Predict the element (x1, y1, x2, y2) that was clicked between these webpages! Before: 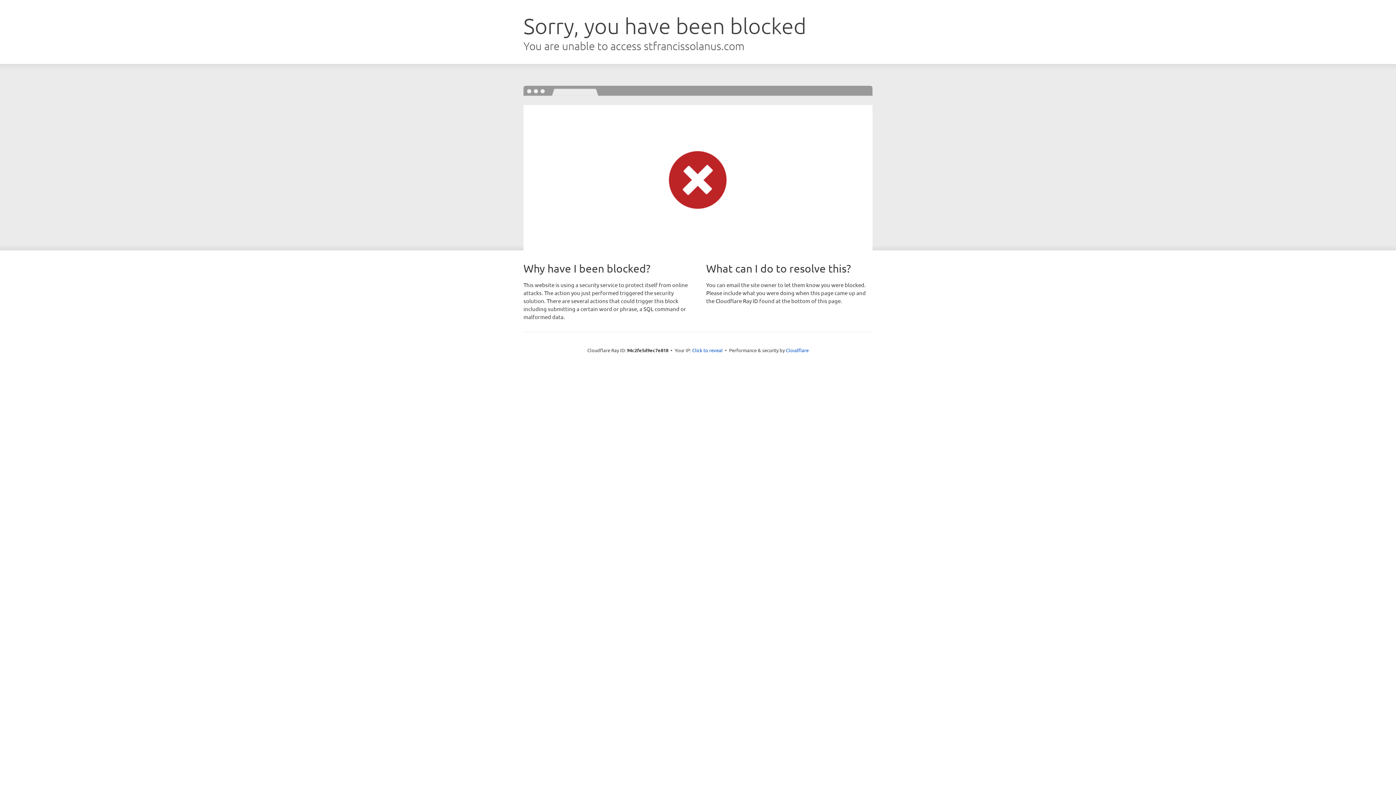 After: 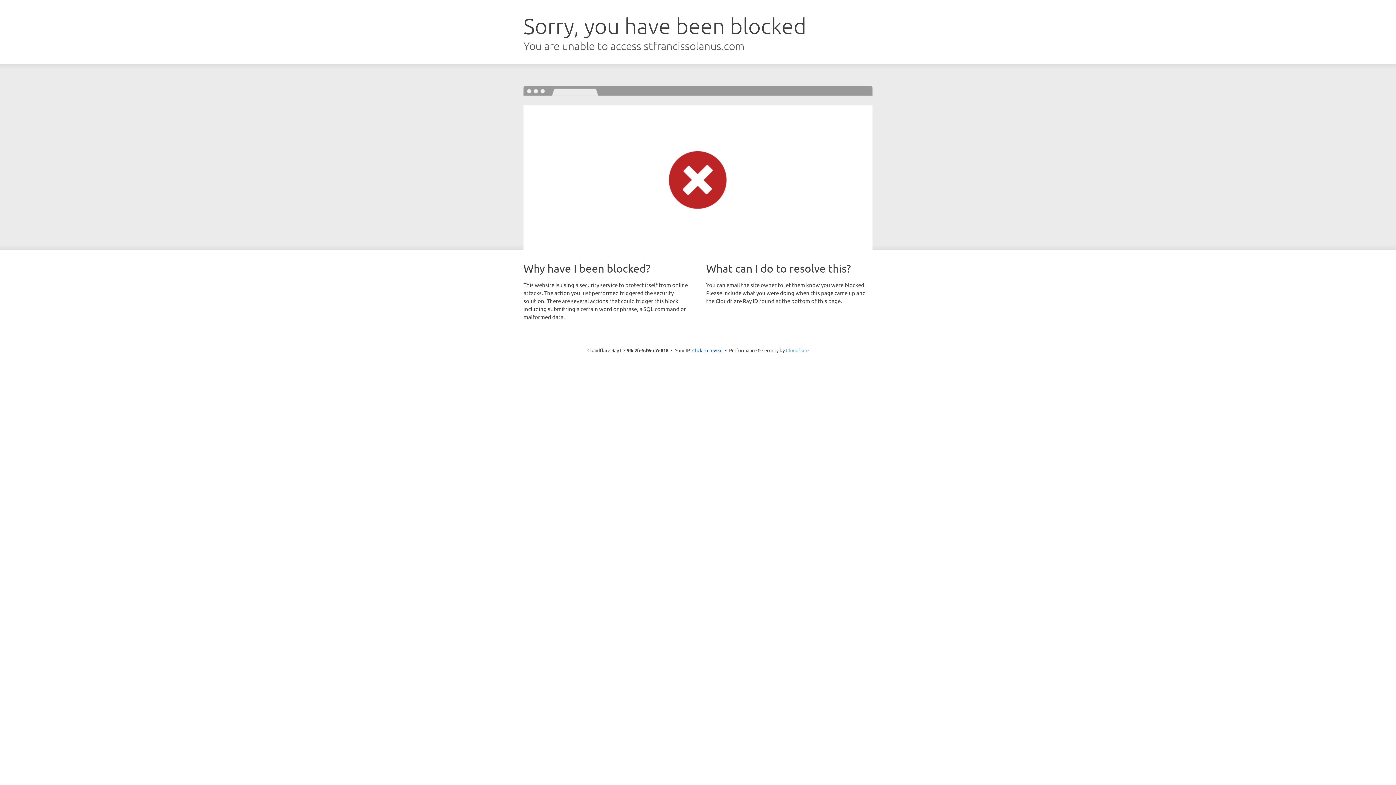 Action: label: Cloudflare bbox: (786, 347, 808, 353)